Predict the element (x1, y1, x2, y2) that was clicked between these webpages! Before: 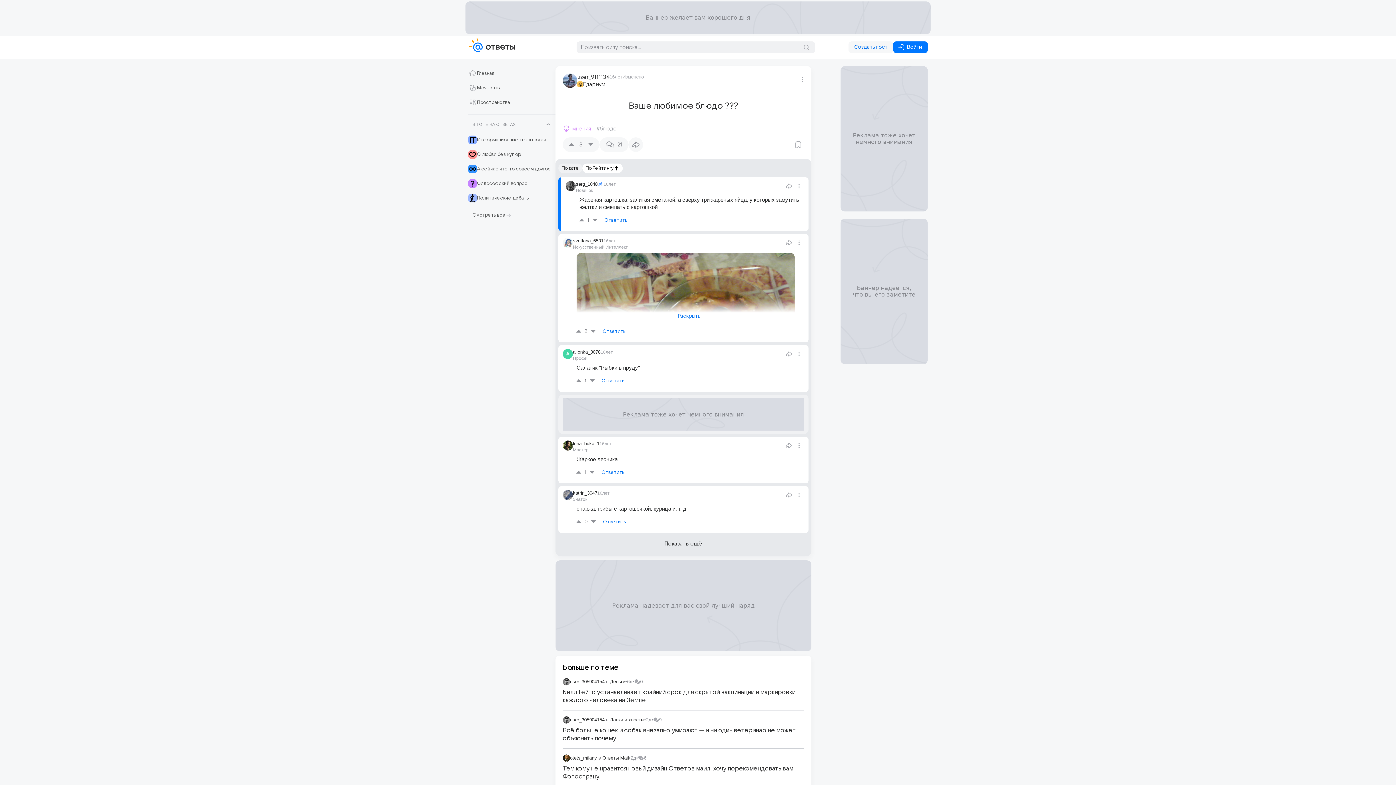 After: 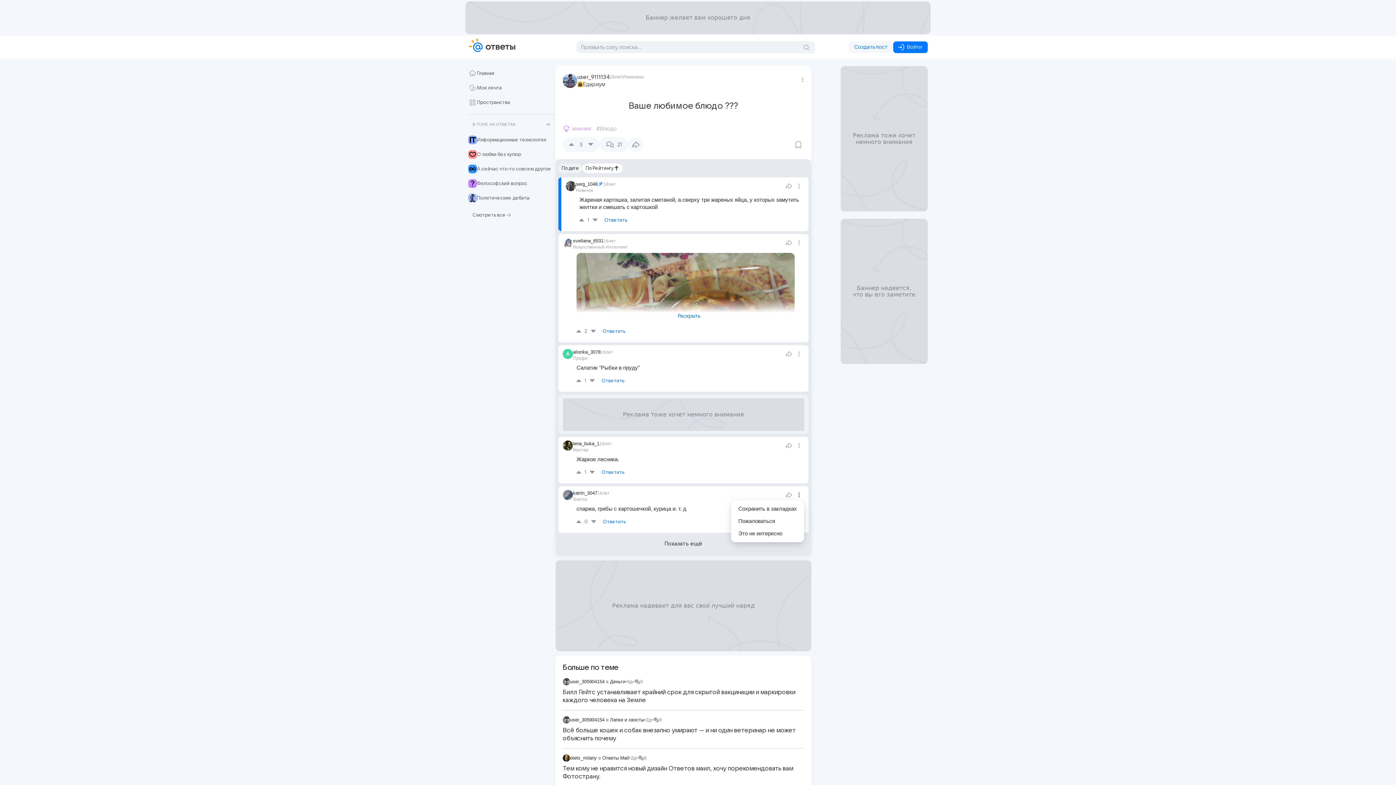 Action: bbox: (794, 490, 804, 500)